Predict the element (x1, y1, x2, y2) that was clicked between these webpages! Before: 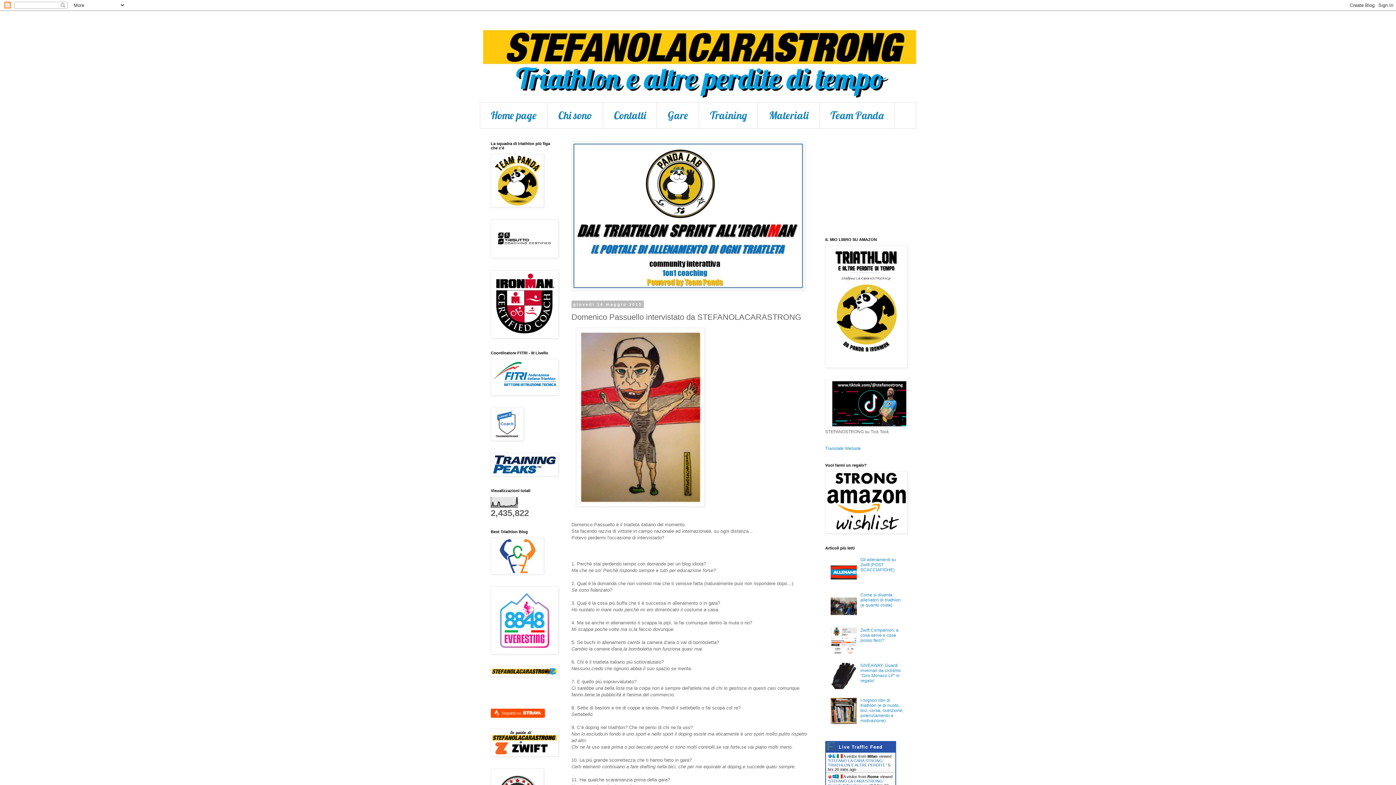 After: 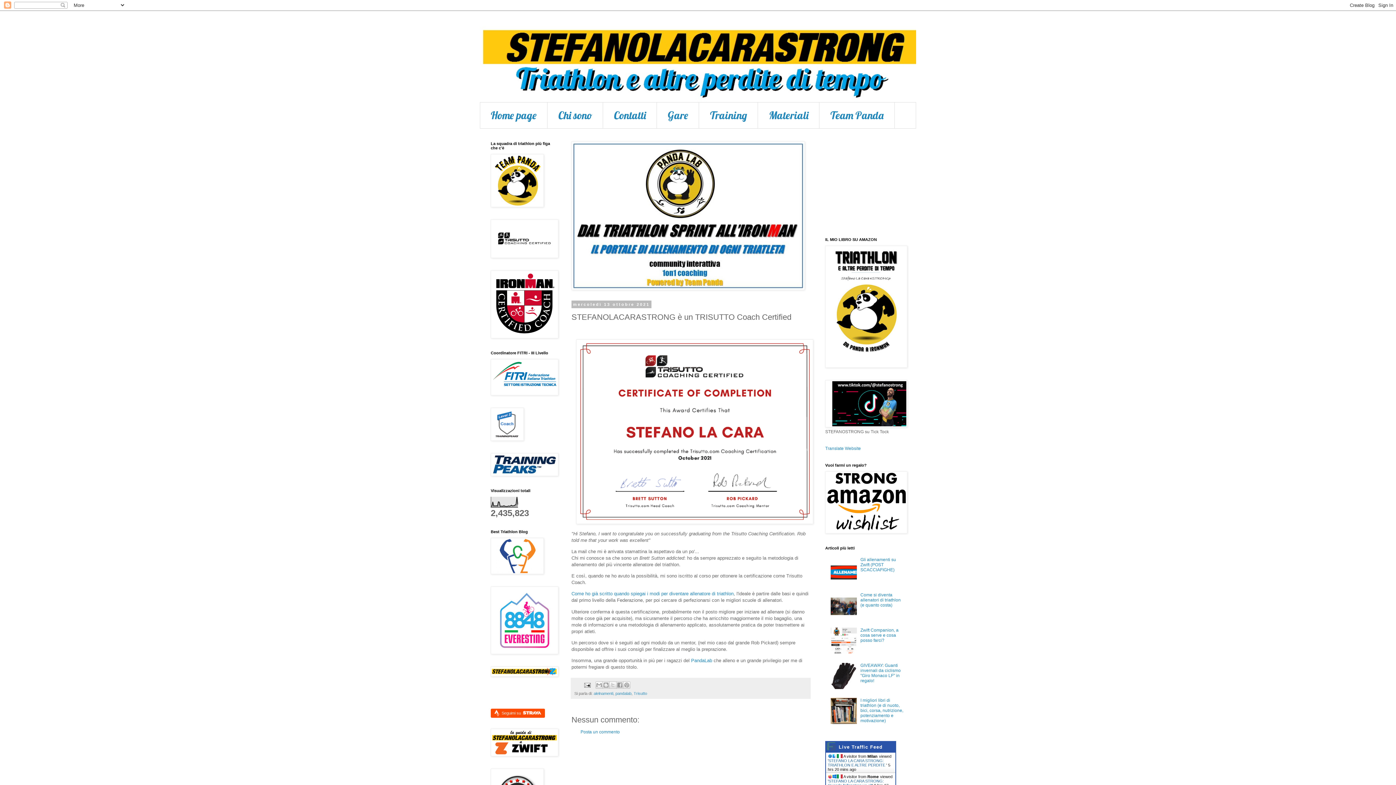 Action: bbox: (490, 254, 558, 259)